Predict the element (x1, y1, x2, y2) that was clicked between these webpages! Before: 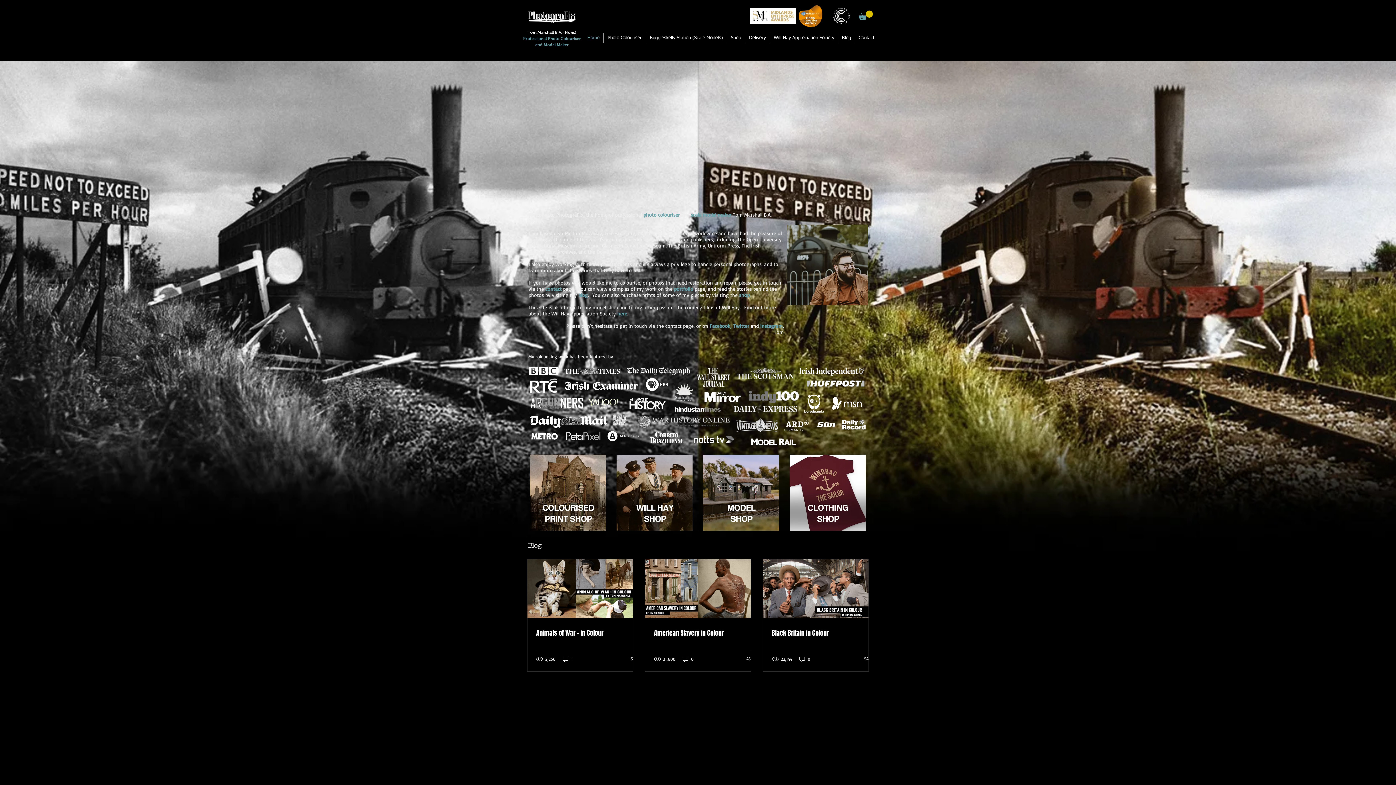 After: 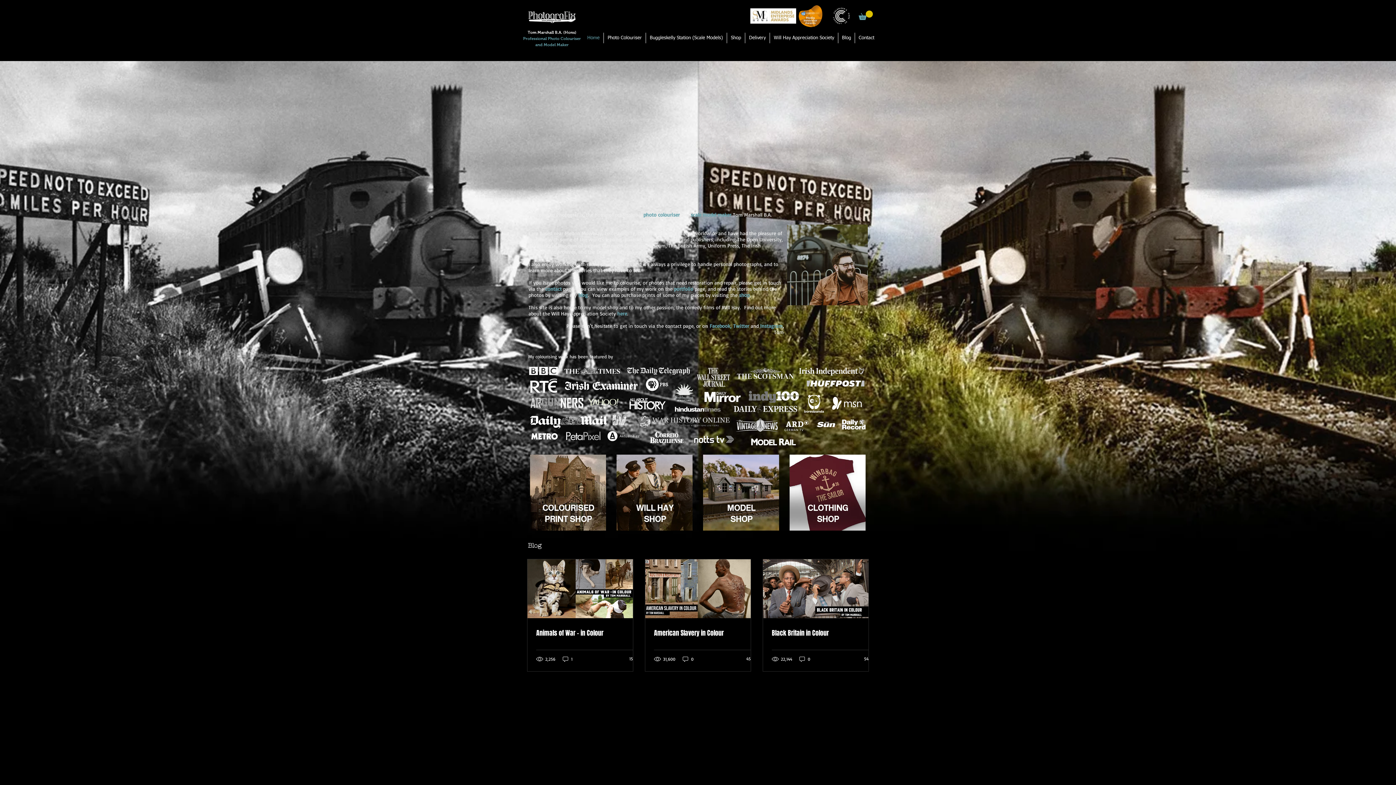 Action: bbox: (701, 391, 743, 402)